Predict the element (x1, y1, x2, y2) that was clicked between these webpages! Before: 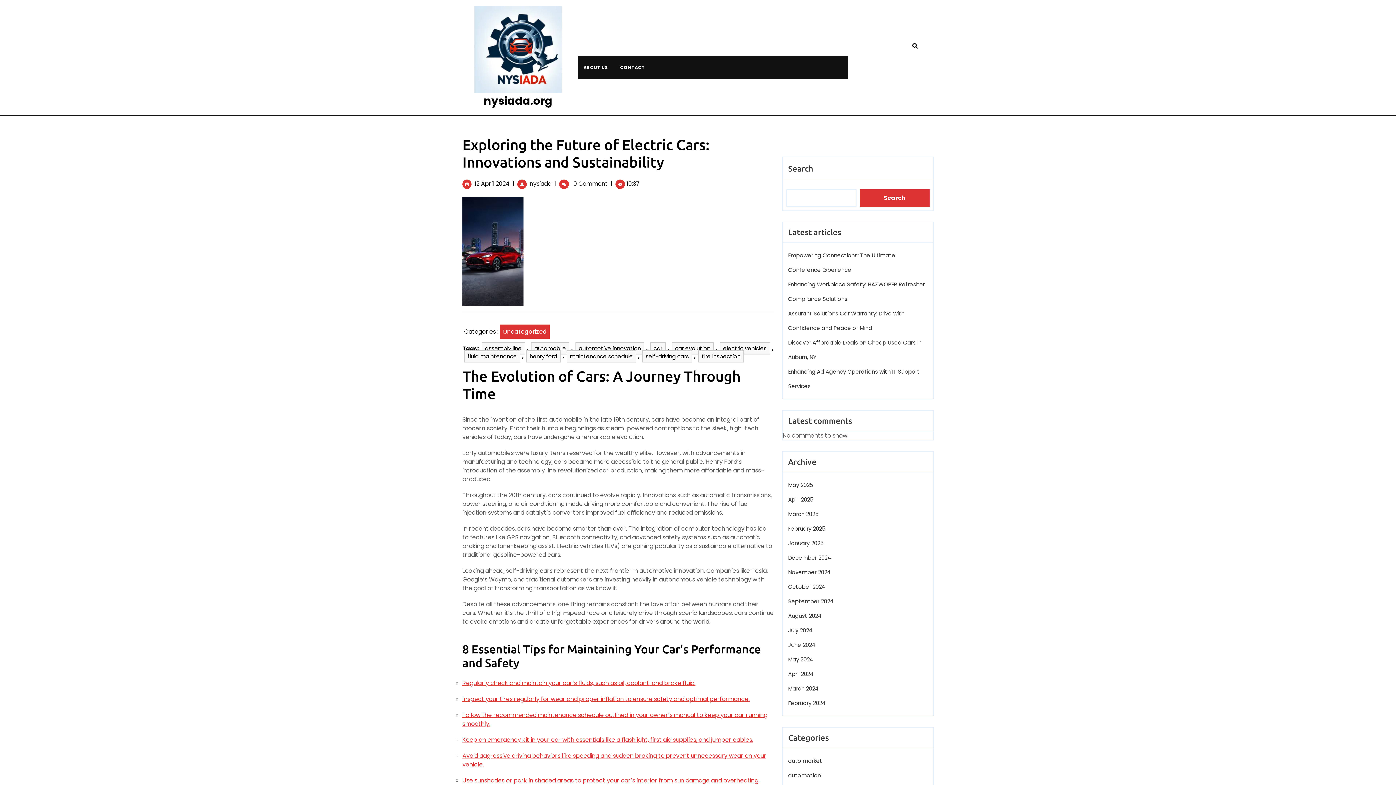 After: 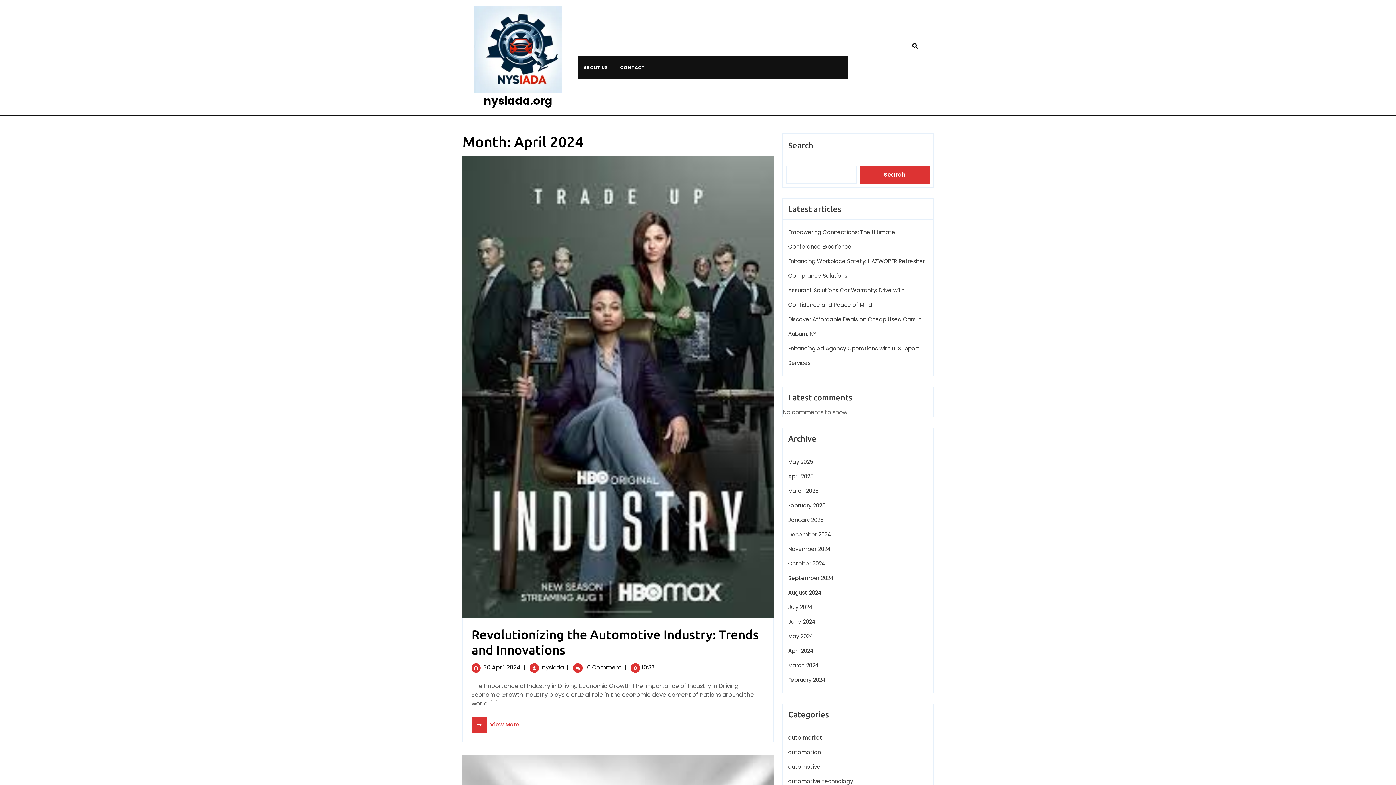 Action: bbox: (788, 670, 813, 678) label: April 2024